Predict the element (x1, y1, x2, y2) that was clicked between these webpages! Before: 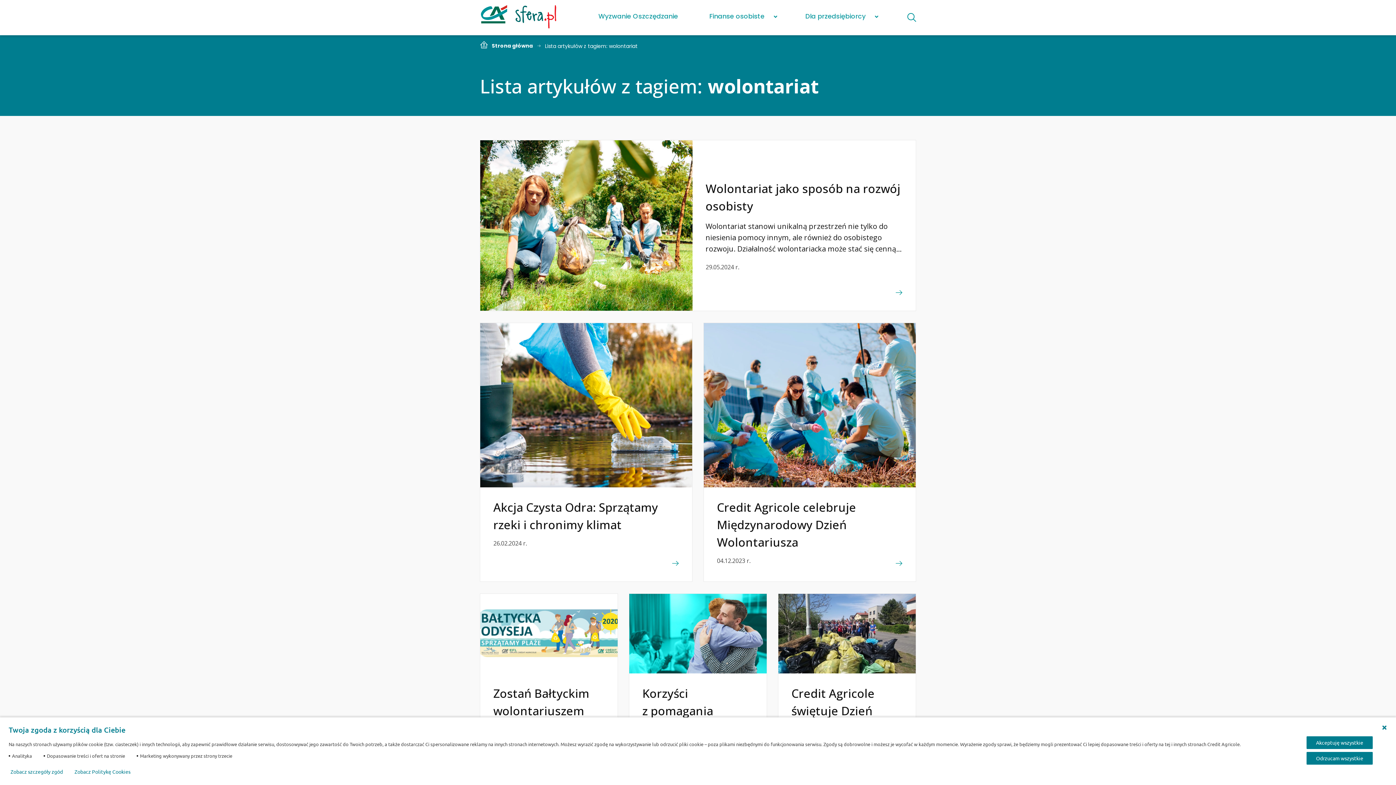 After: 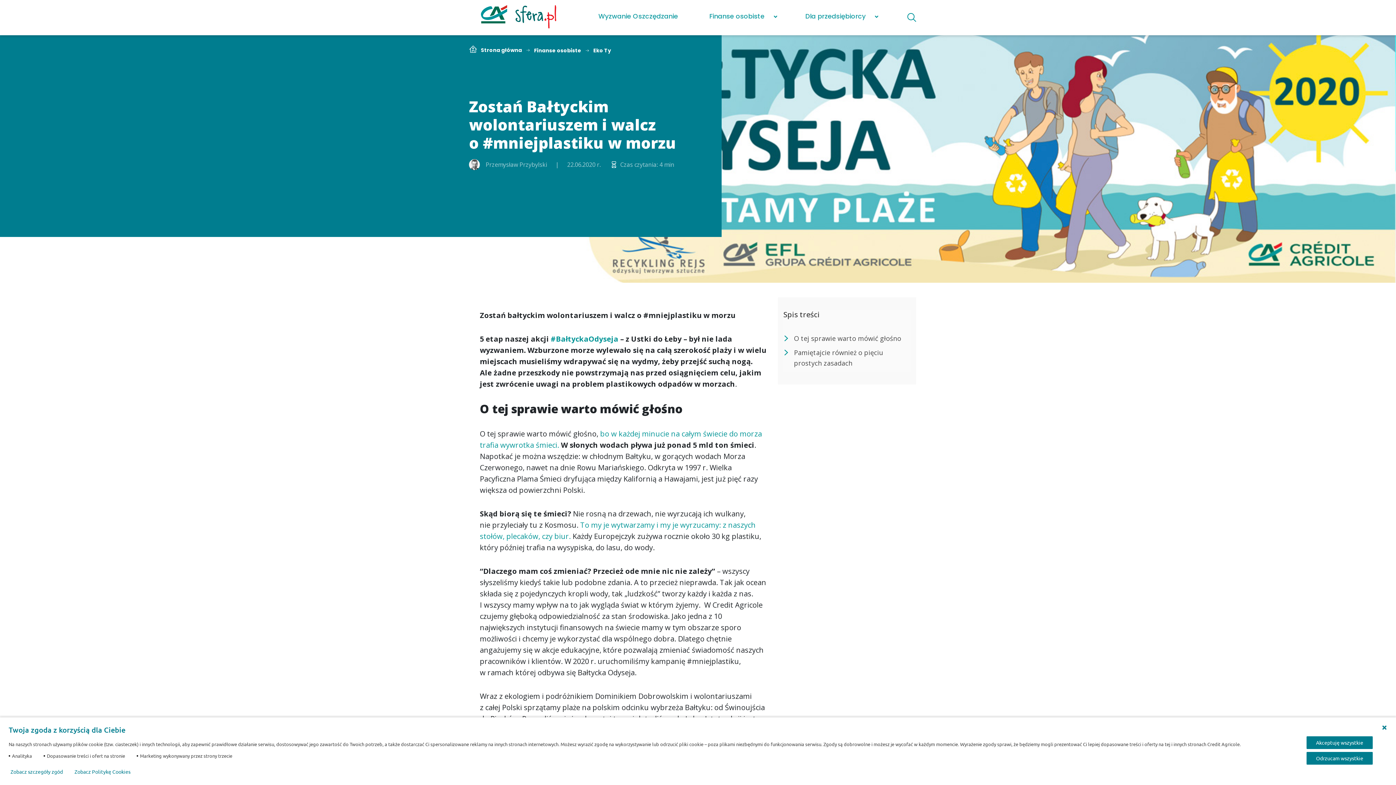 Action: bbox: (493, 684, 604, 737) label: Zostań Bałtyckim wolontariuszem i walcz o #mniejplastiku w morzu